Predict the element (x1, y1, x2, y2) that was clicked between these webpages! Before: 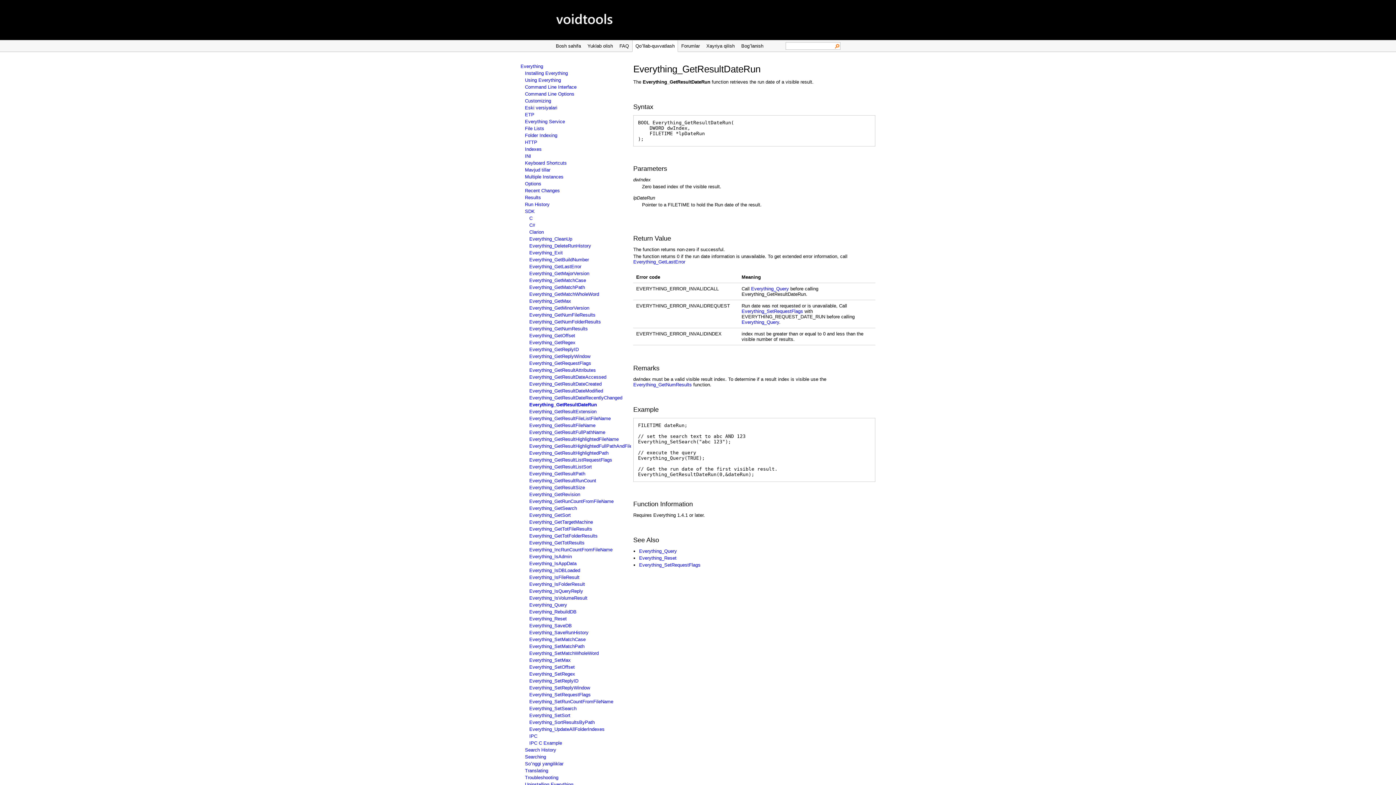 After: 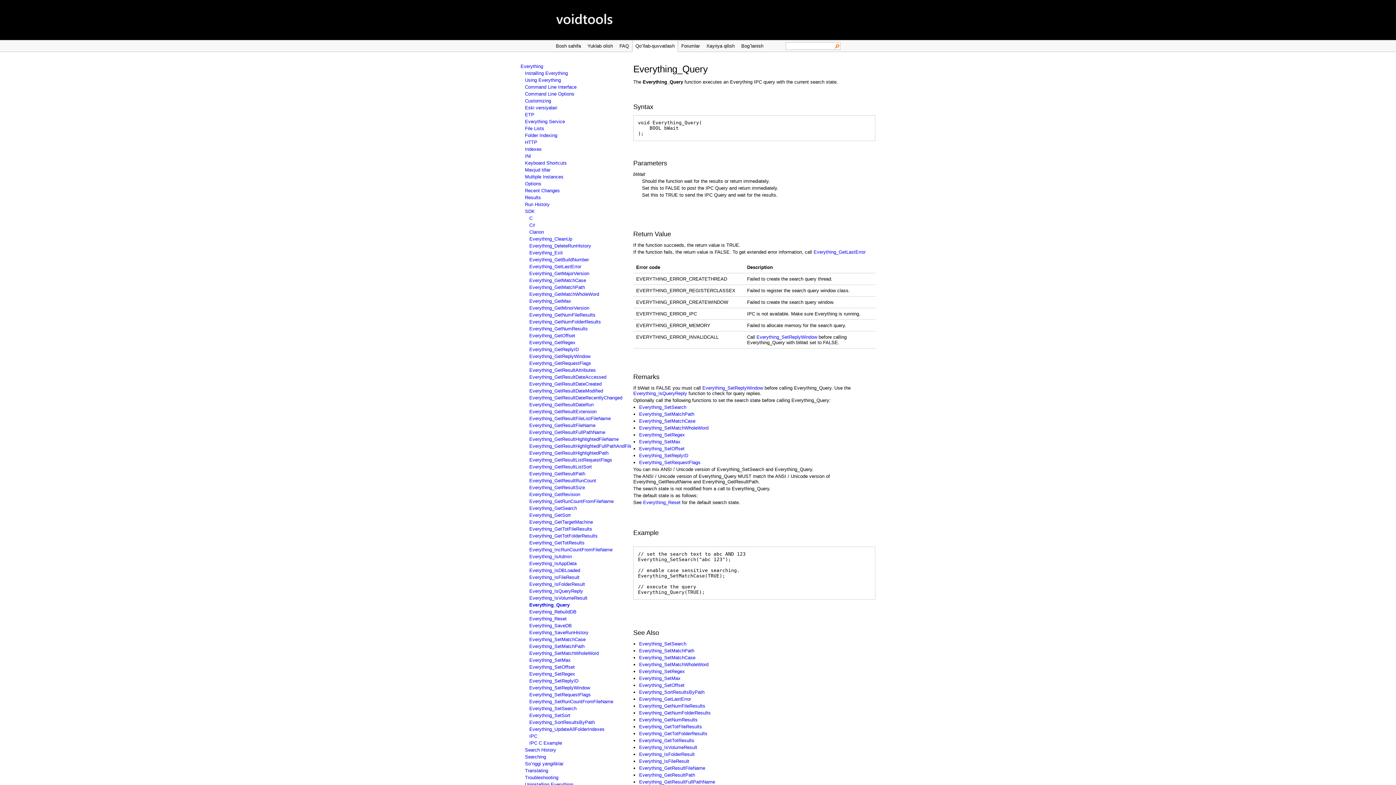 Action: bbox: (751, 286, 789, 291) label: Everything_Query